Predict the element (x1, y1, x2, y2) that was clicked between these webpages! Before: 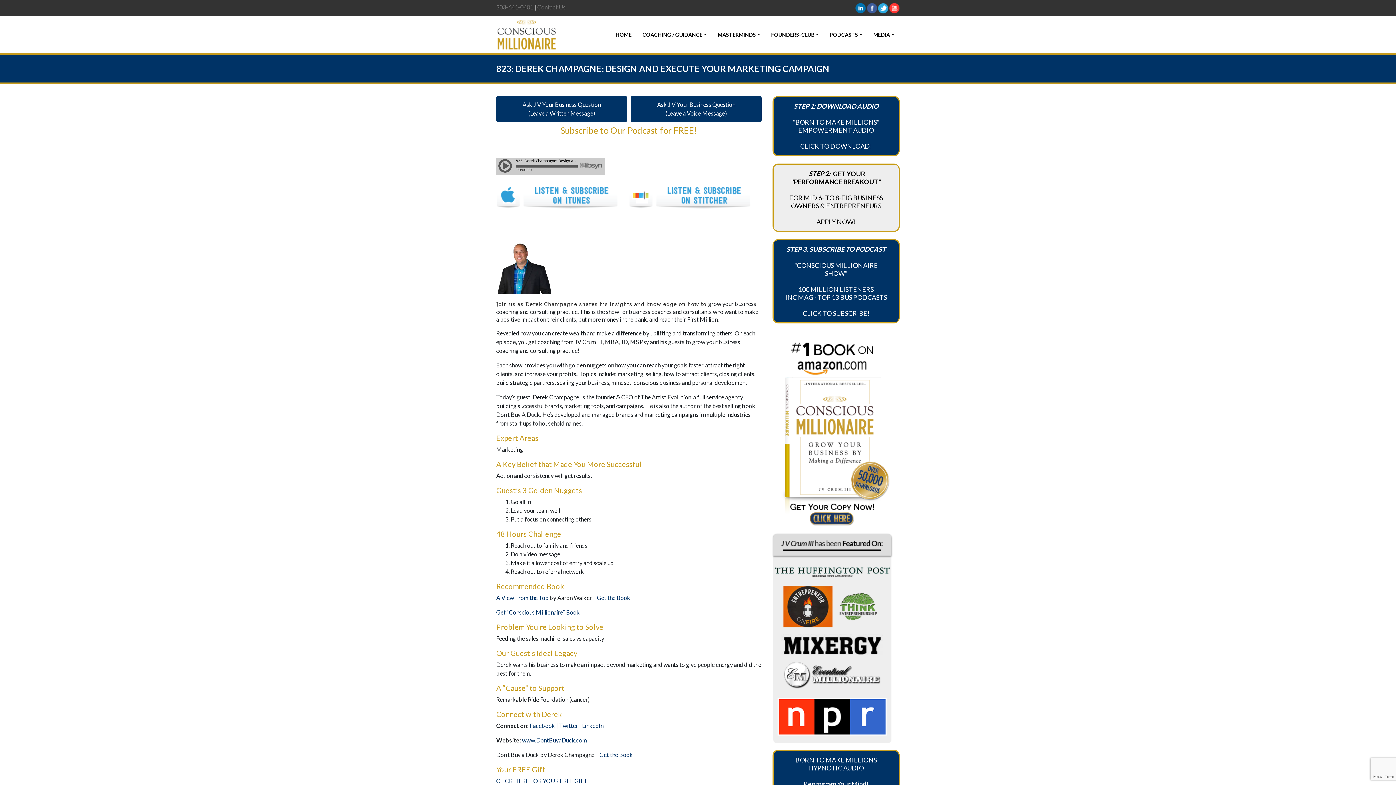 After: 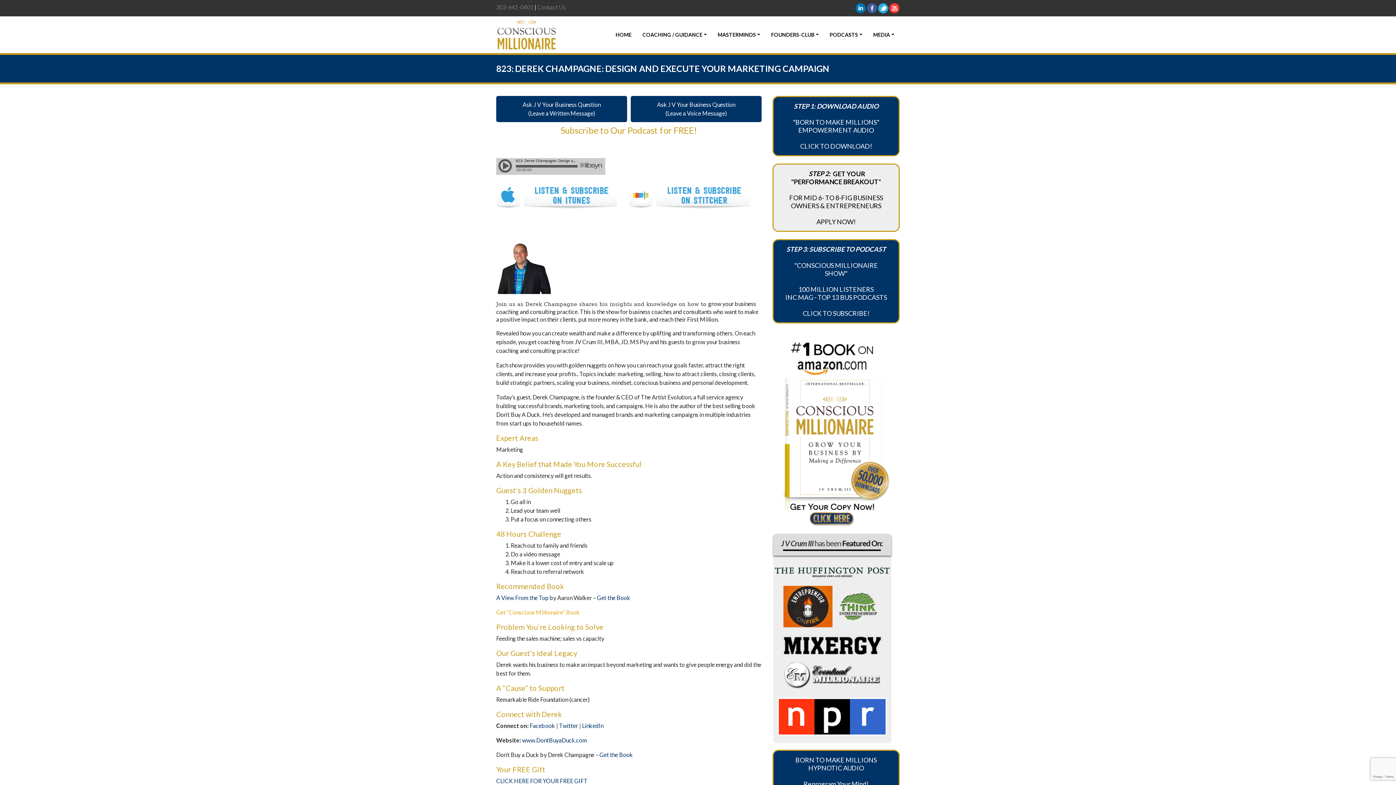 Action: bbox: (496, 609, 580, 616) label: Get “Conscious Millionaire” Book